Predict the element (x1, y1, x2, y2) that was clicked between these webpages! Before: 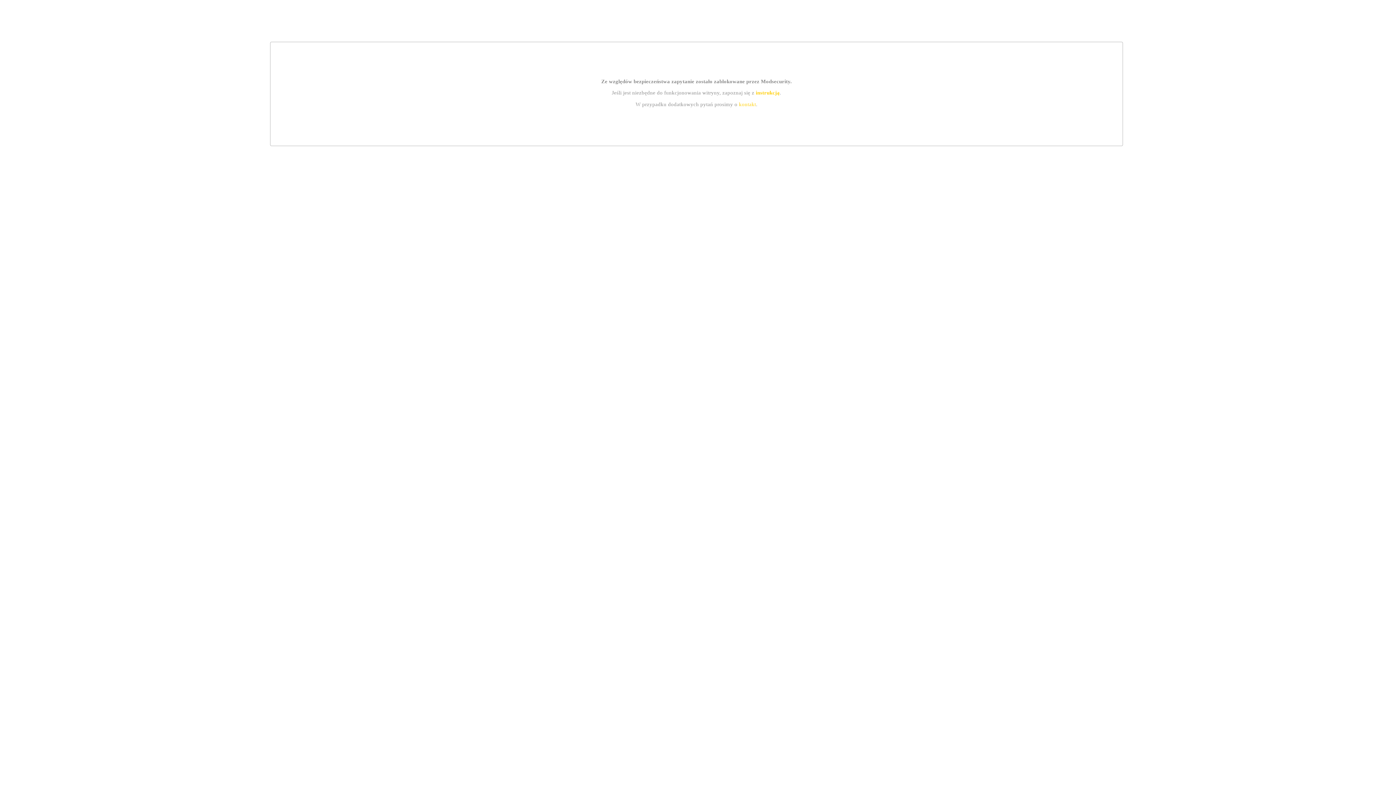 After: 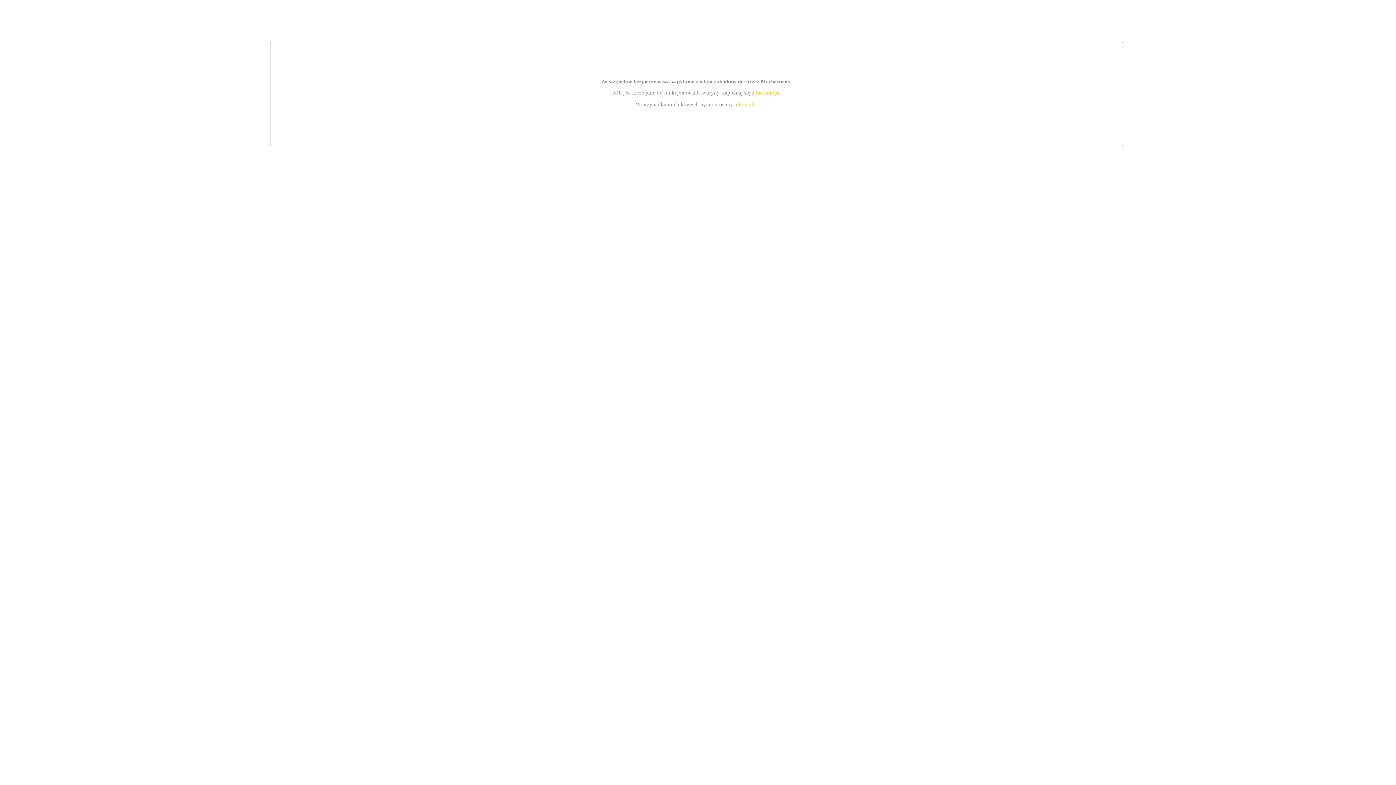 Action: label: instrukcją bbox: (755, 89, 779, 95)